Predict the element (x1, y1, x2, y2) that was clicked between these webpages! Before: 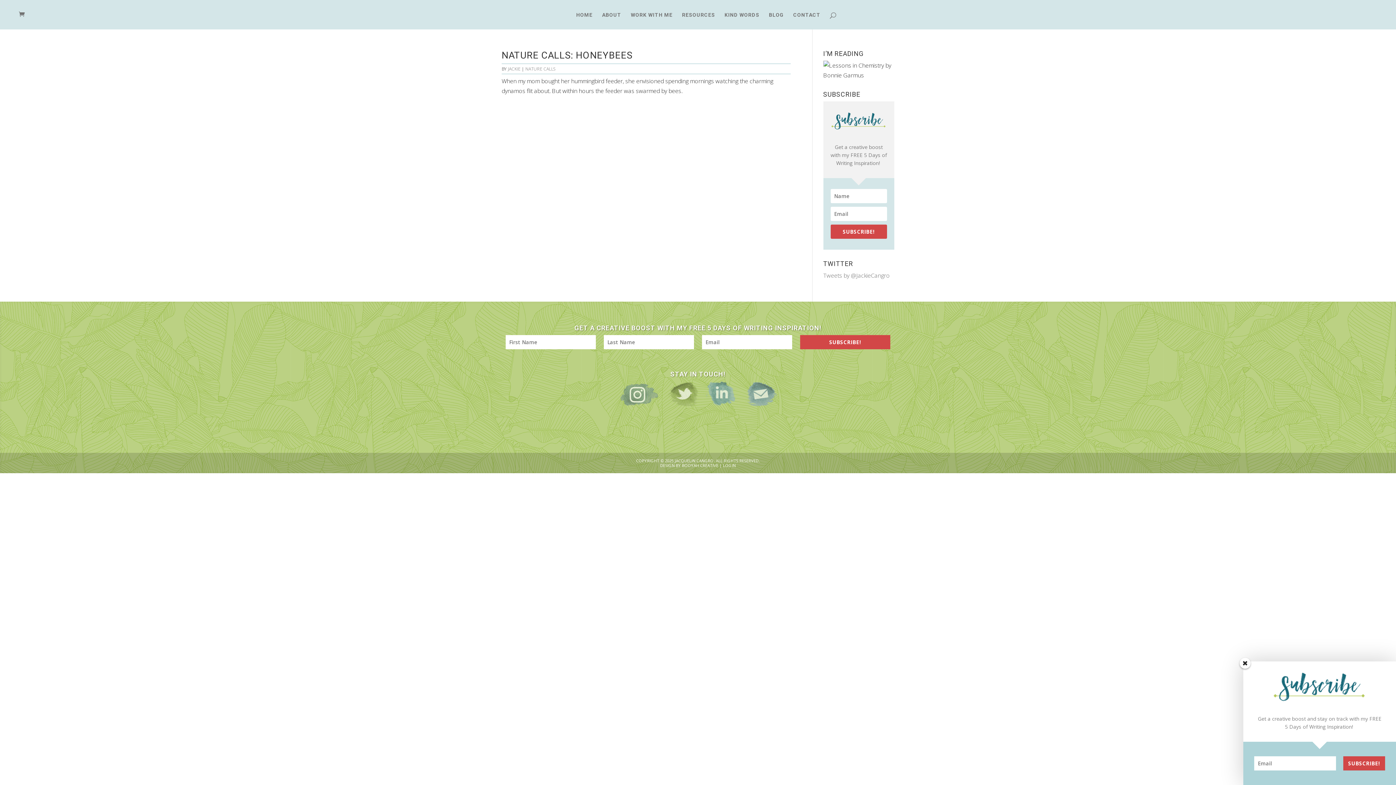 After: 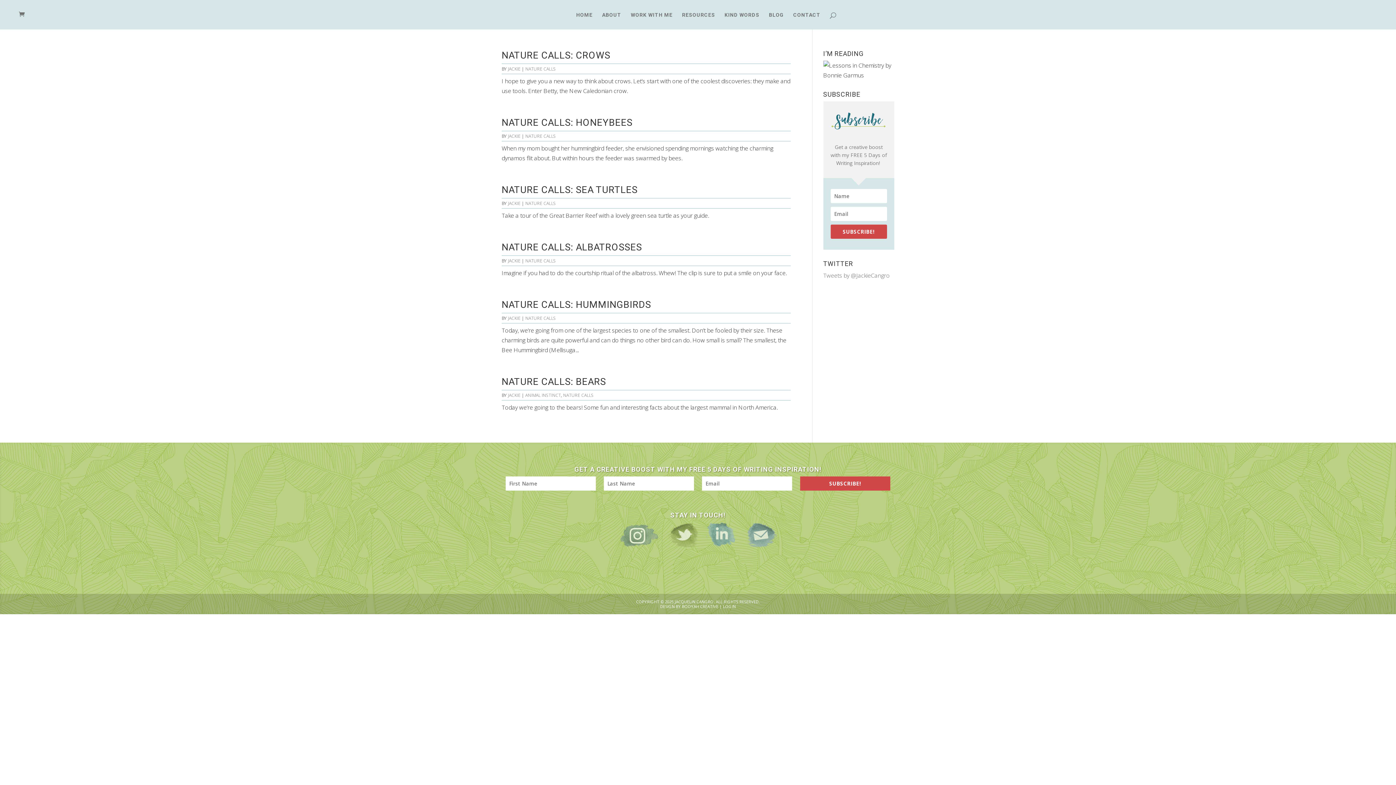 Action: bbox: (525, 65, 556, 72) label: NATURE CALLS